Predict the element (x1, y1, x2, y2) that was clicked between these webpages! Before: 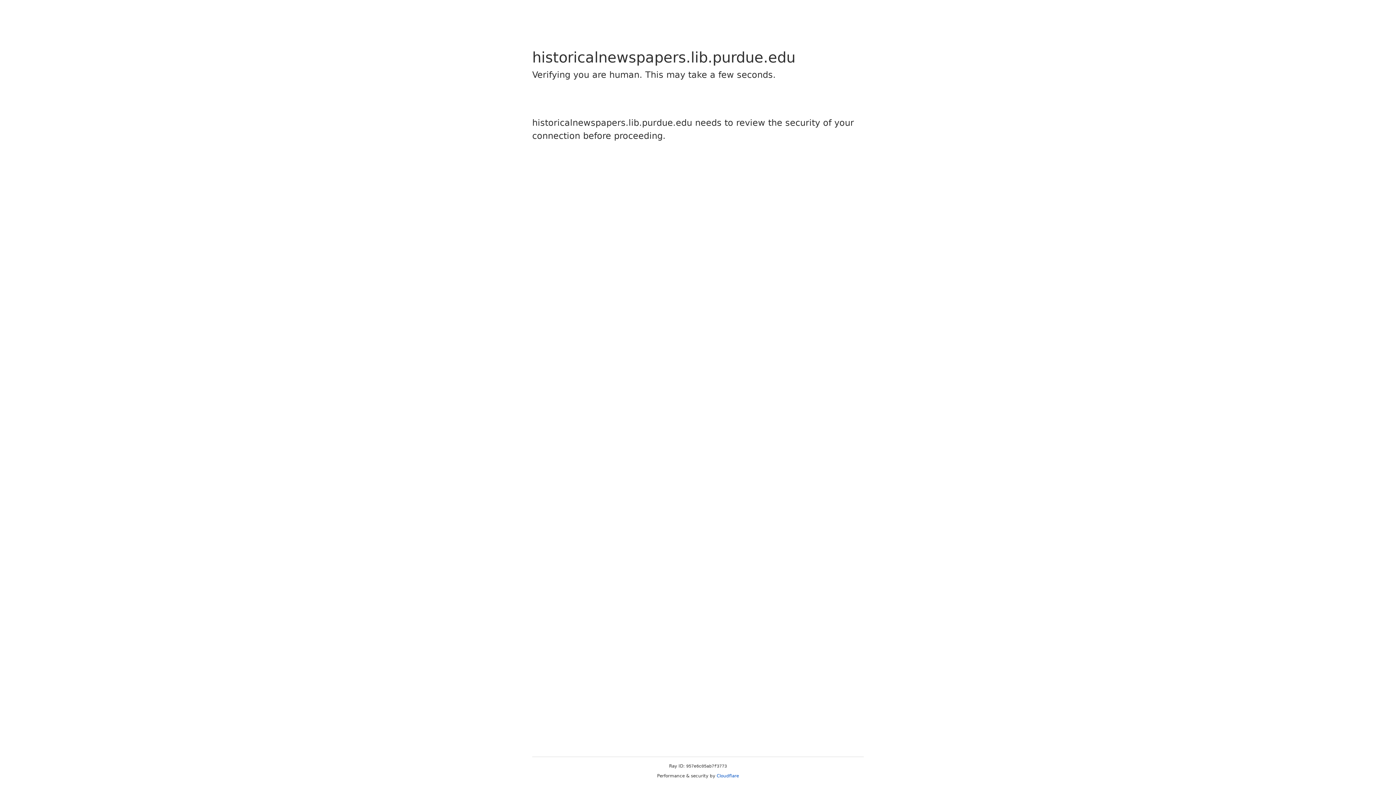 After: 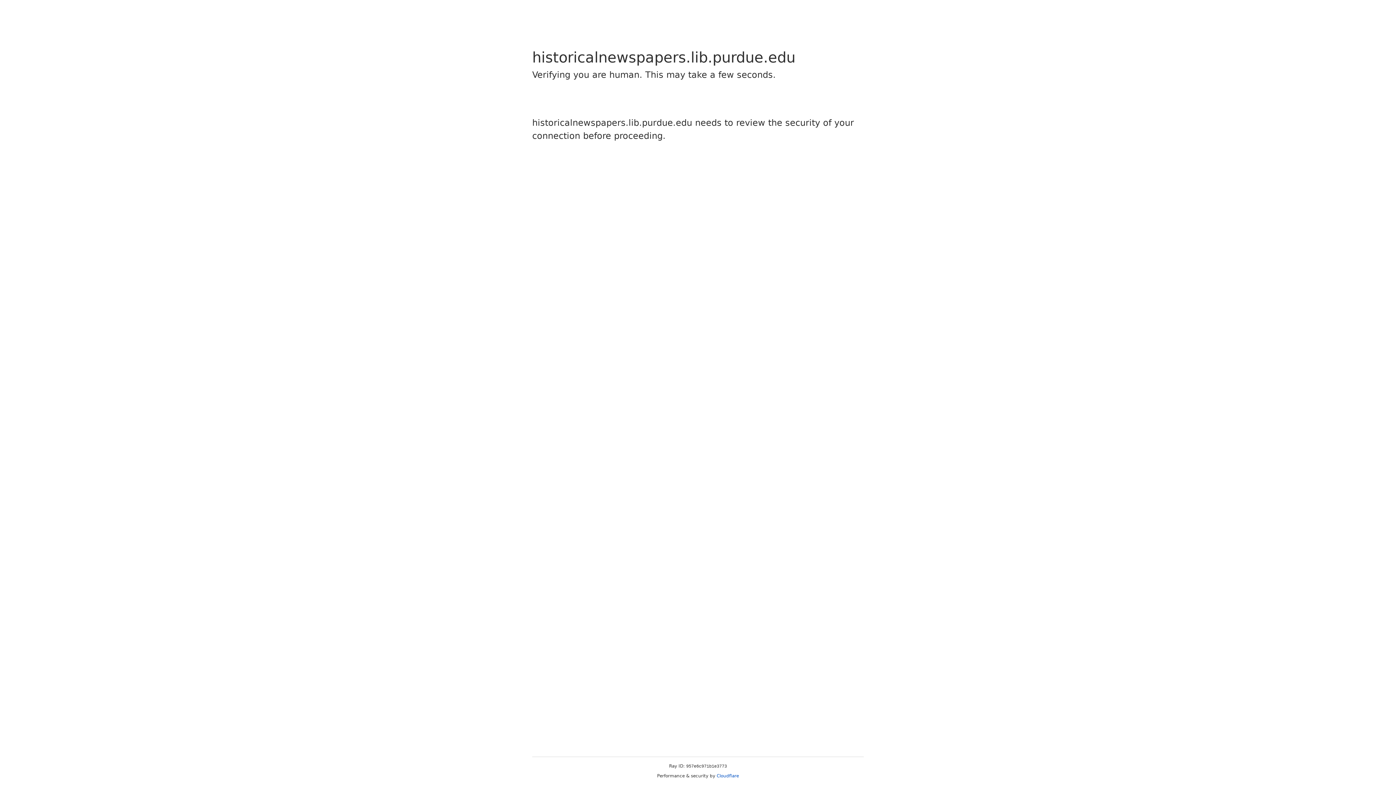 Action: bbox: (716, 773, 739, 778) label: Cloudflare